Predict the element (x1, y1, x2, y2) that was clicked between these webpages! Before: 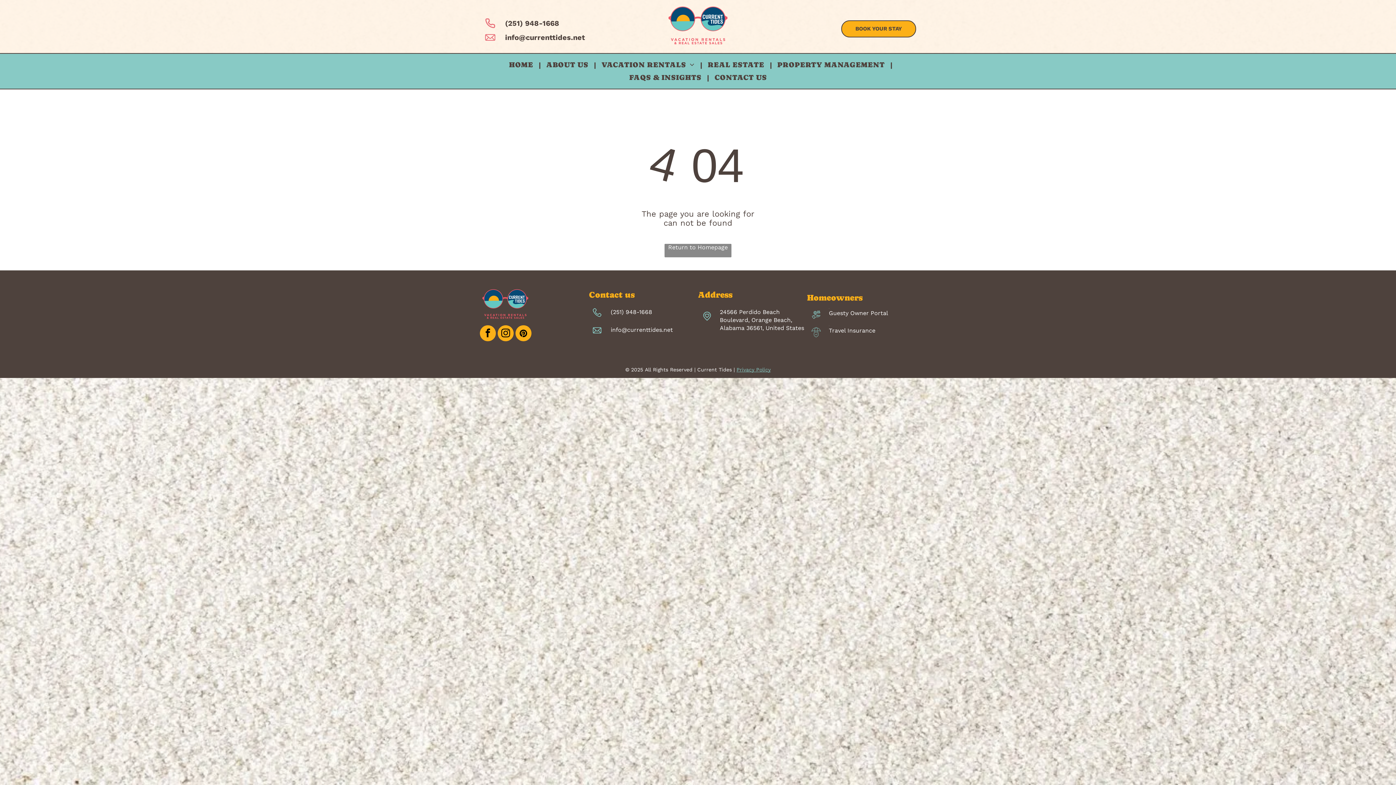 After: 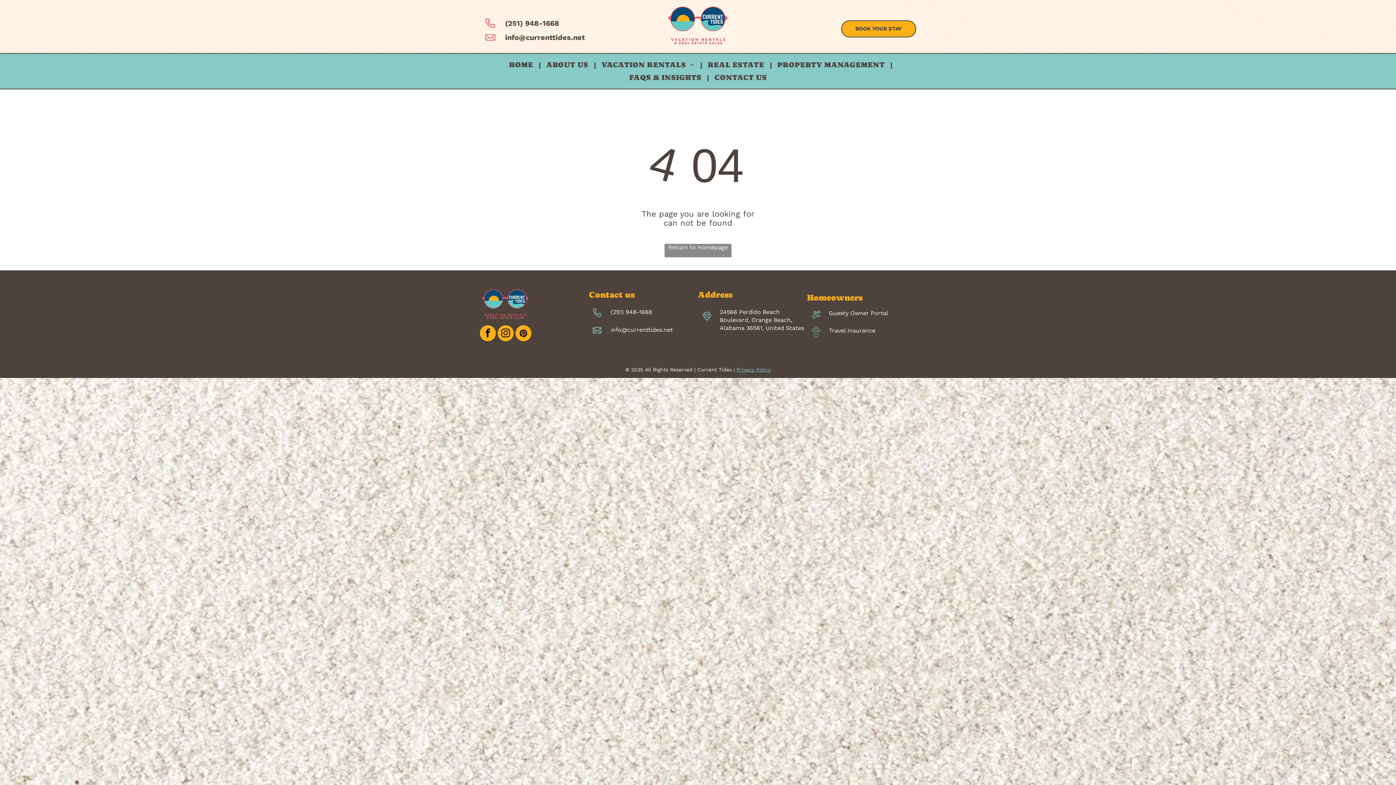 Action: label: (251) 948-1668 bbox: (505, 18, 559, 27)